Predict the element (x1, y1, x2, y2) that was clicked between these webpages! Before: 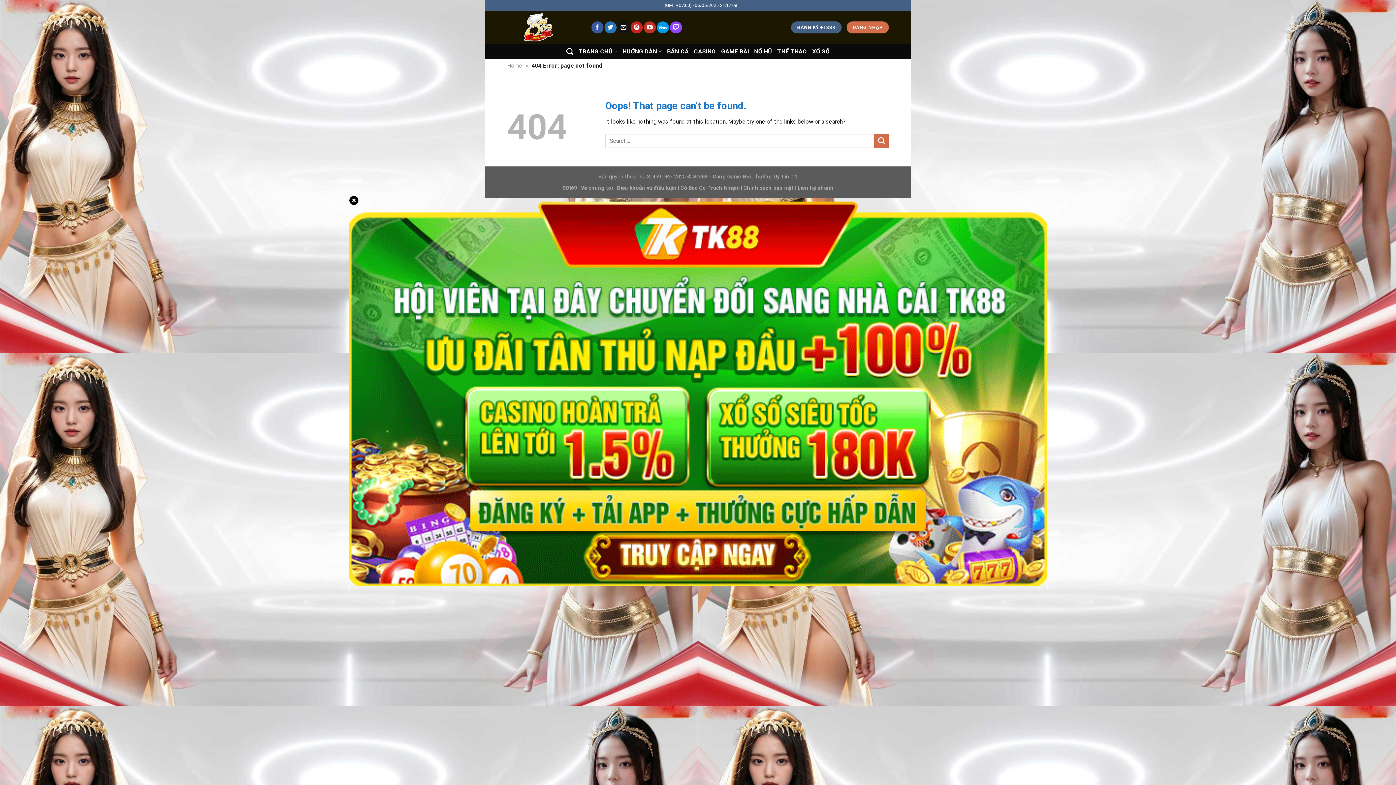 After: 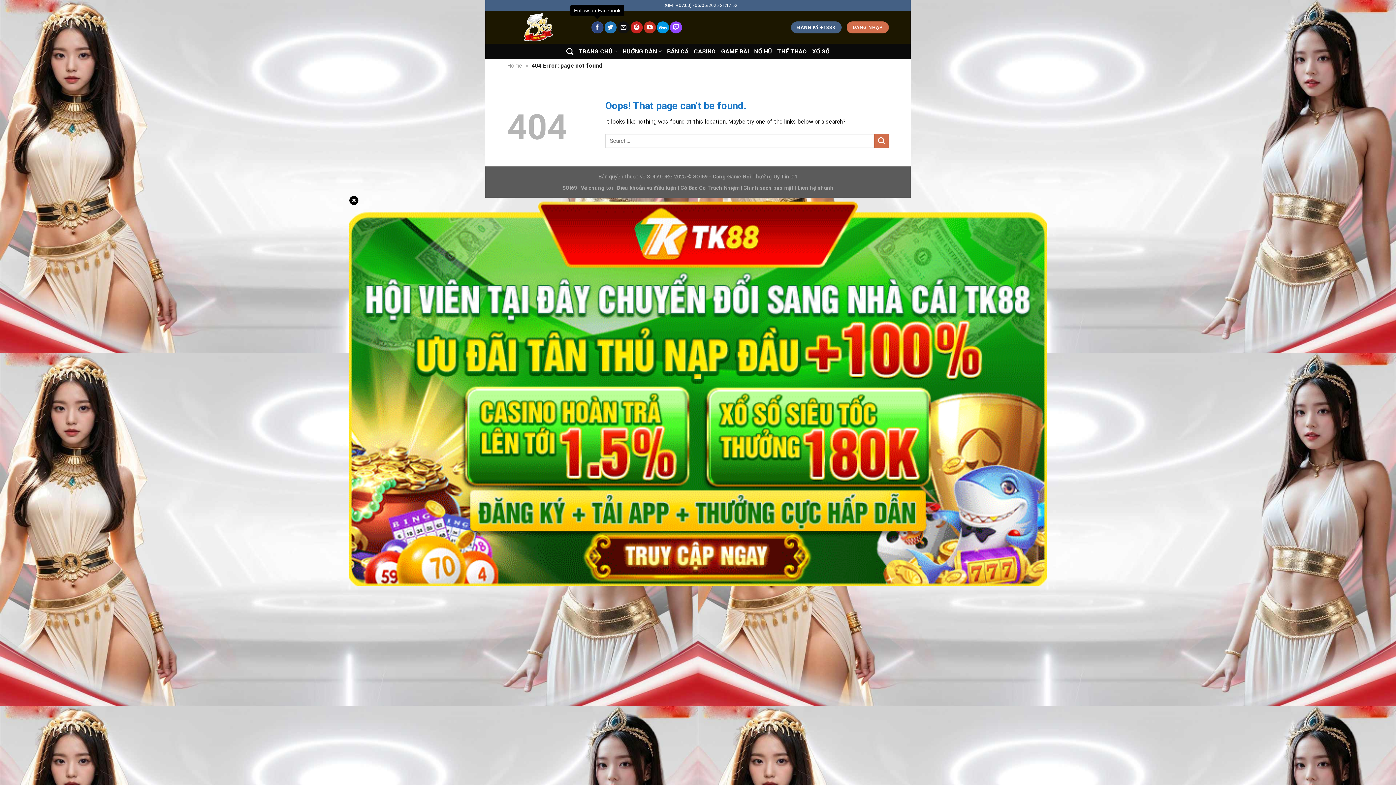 Action: bbox: (591, 21, 603, 33) label: Follow on Facebook